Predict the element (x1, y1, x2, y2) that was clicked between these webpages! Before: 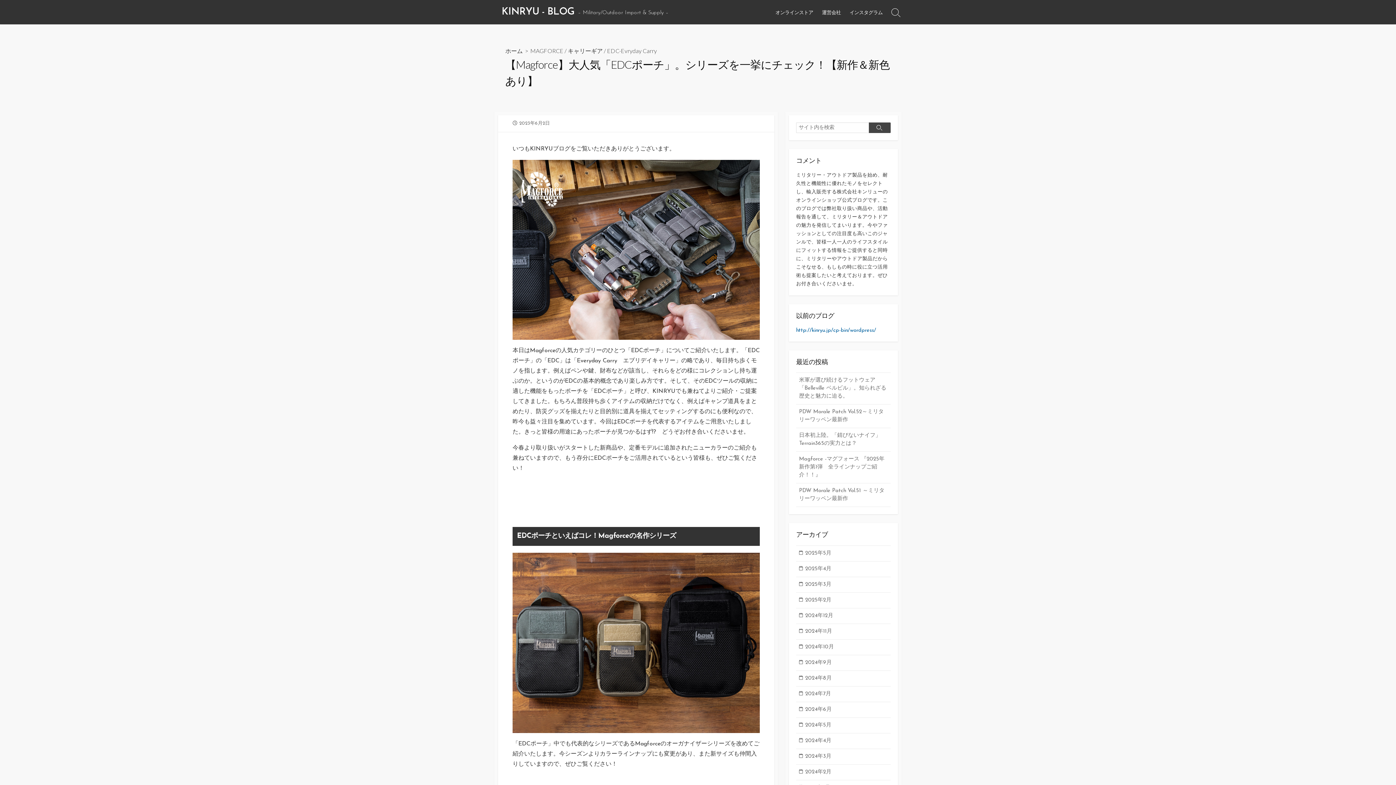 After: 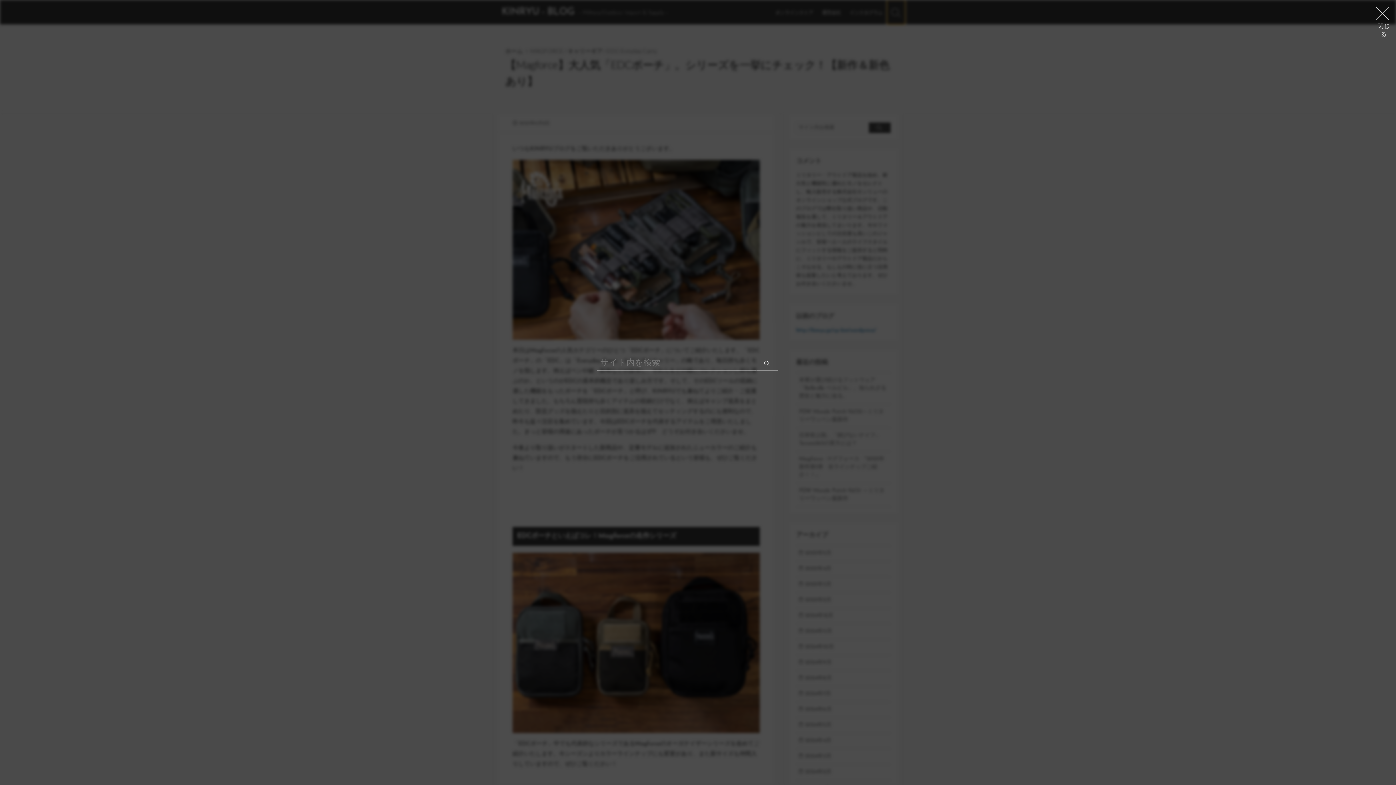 Action: bbox: (887, 0, 905, 24) label: 検索トグル